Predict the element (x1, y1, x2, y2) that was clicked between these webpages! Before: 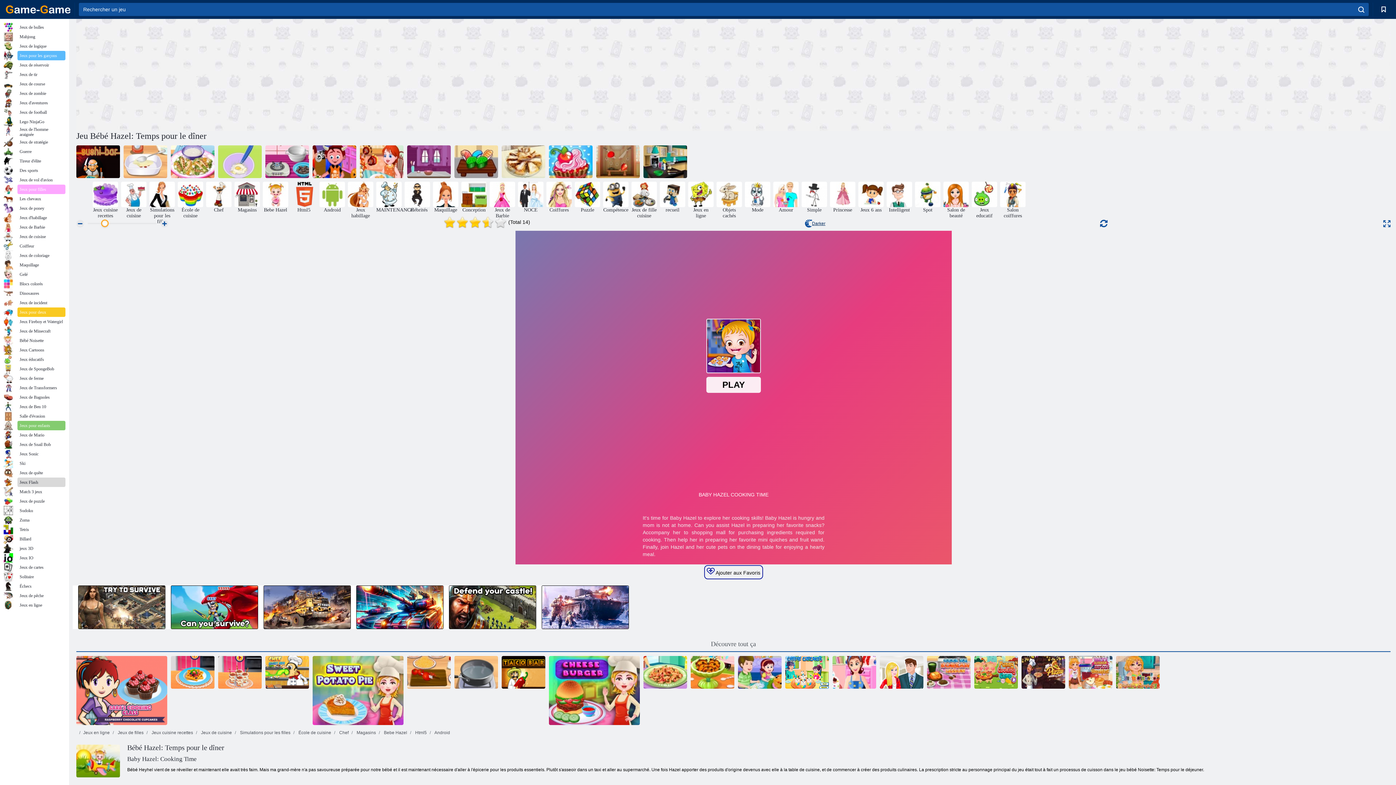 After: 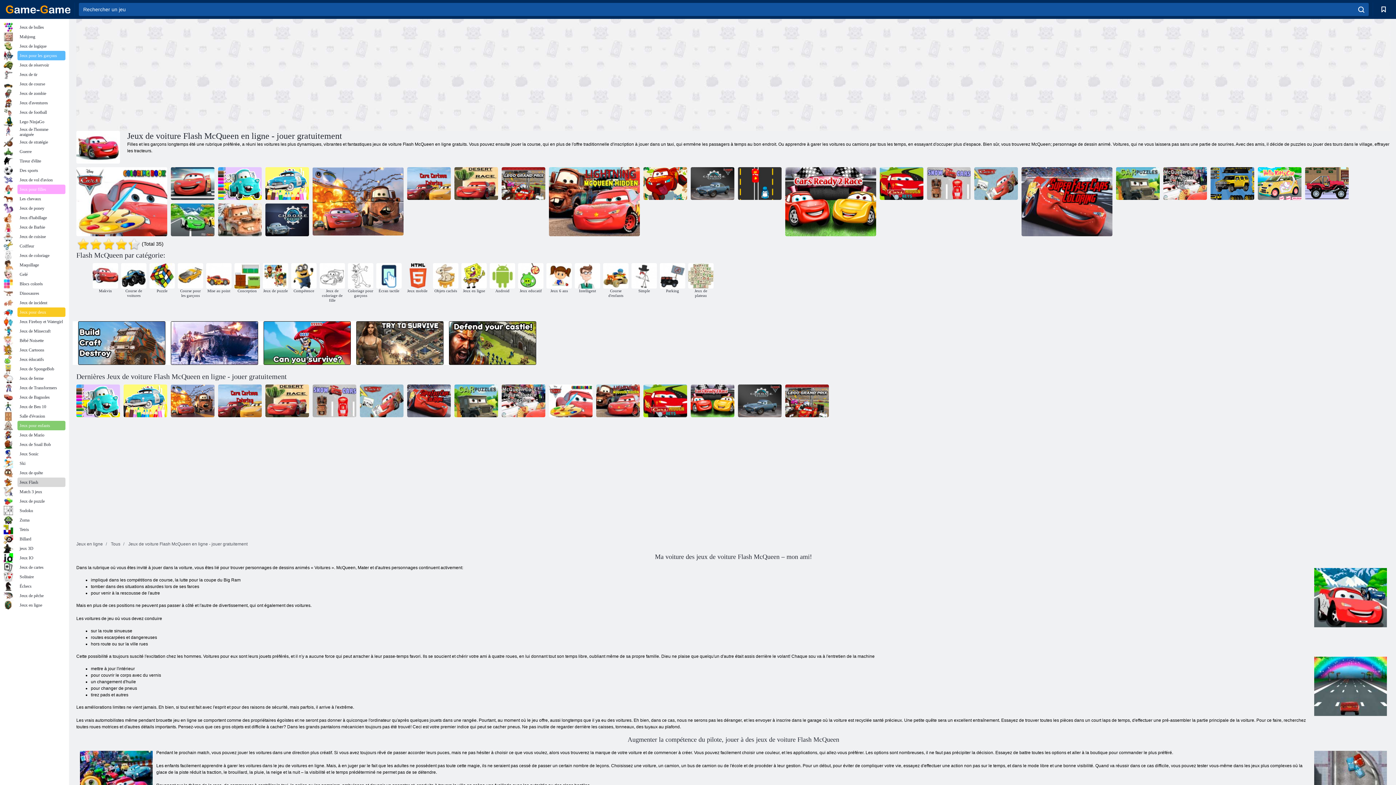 Action: bbox: (3, 392, 65, 402) label: Jeux de Bagnoles